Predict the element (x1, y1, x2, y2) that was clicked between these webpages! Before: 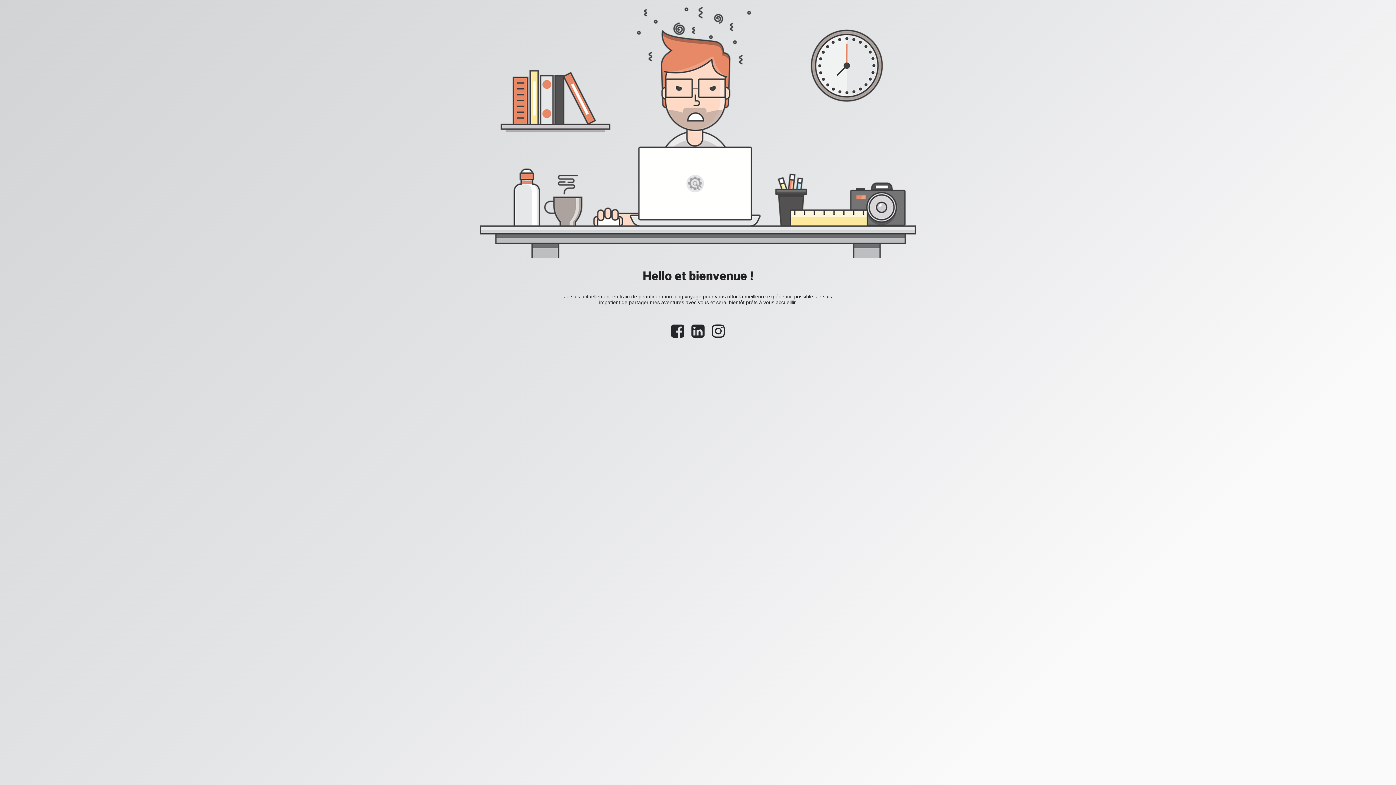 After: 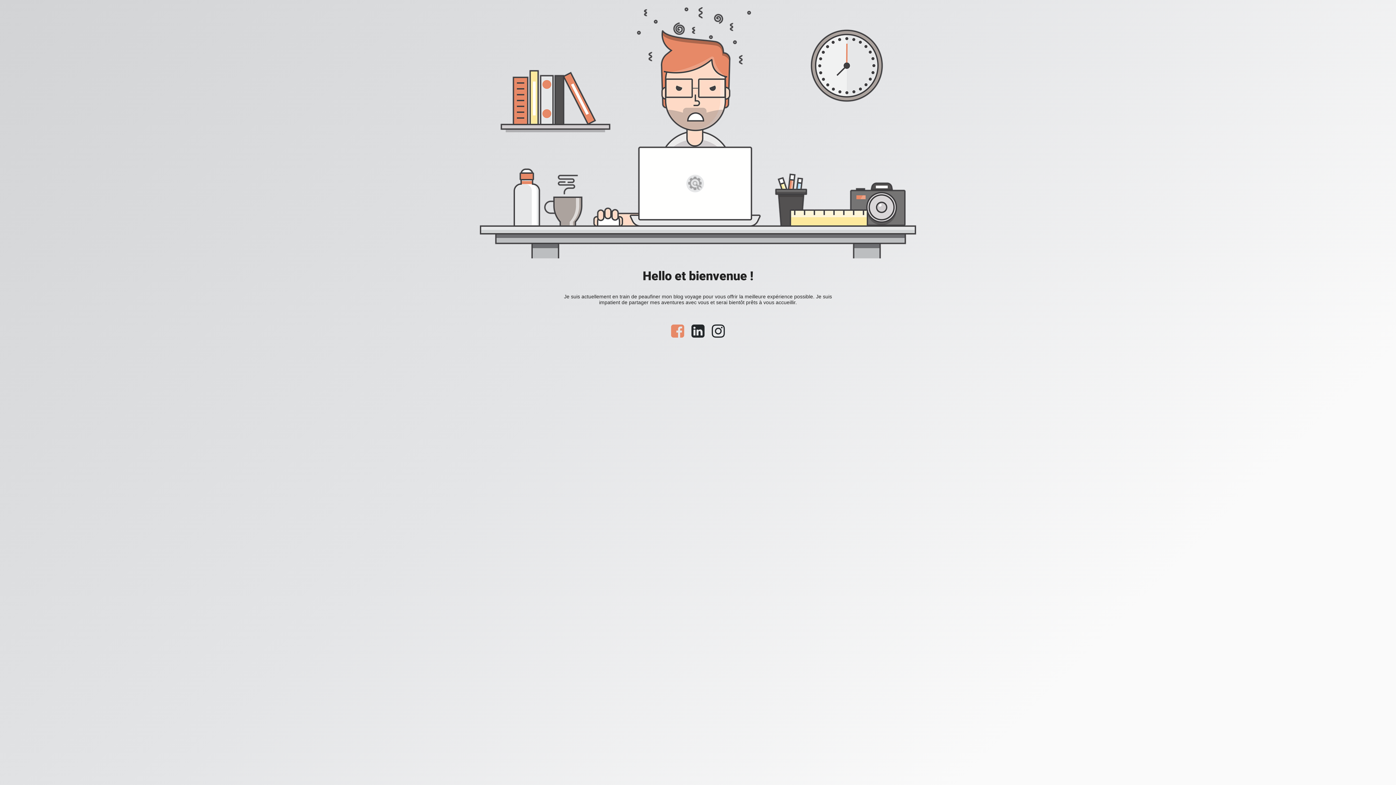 Action: bbox: (667, 332, 688, 337)